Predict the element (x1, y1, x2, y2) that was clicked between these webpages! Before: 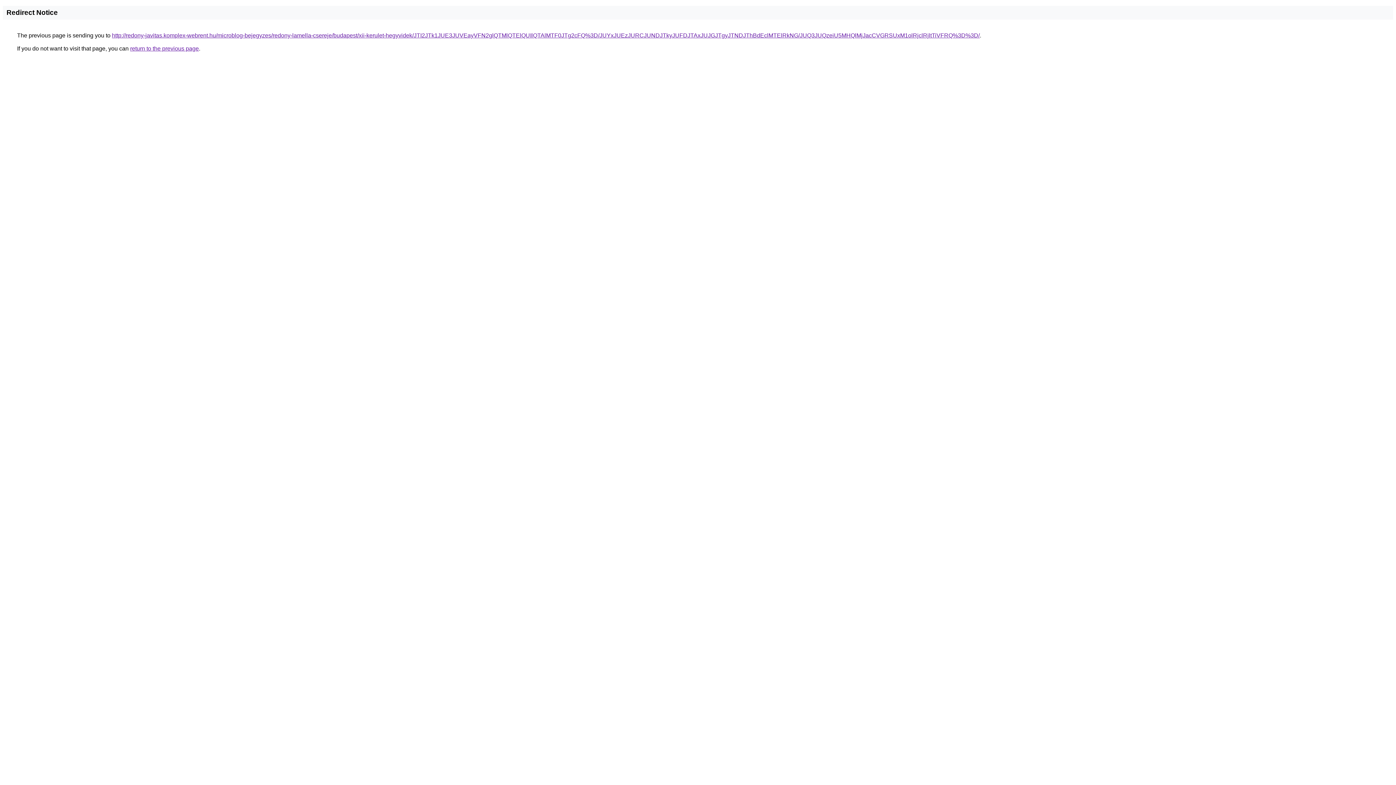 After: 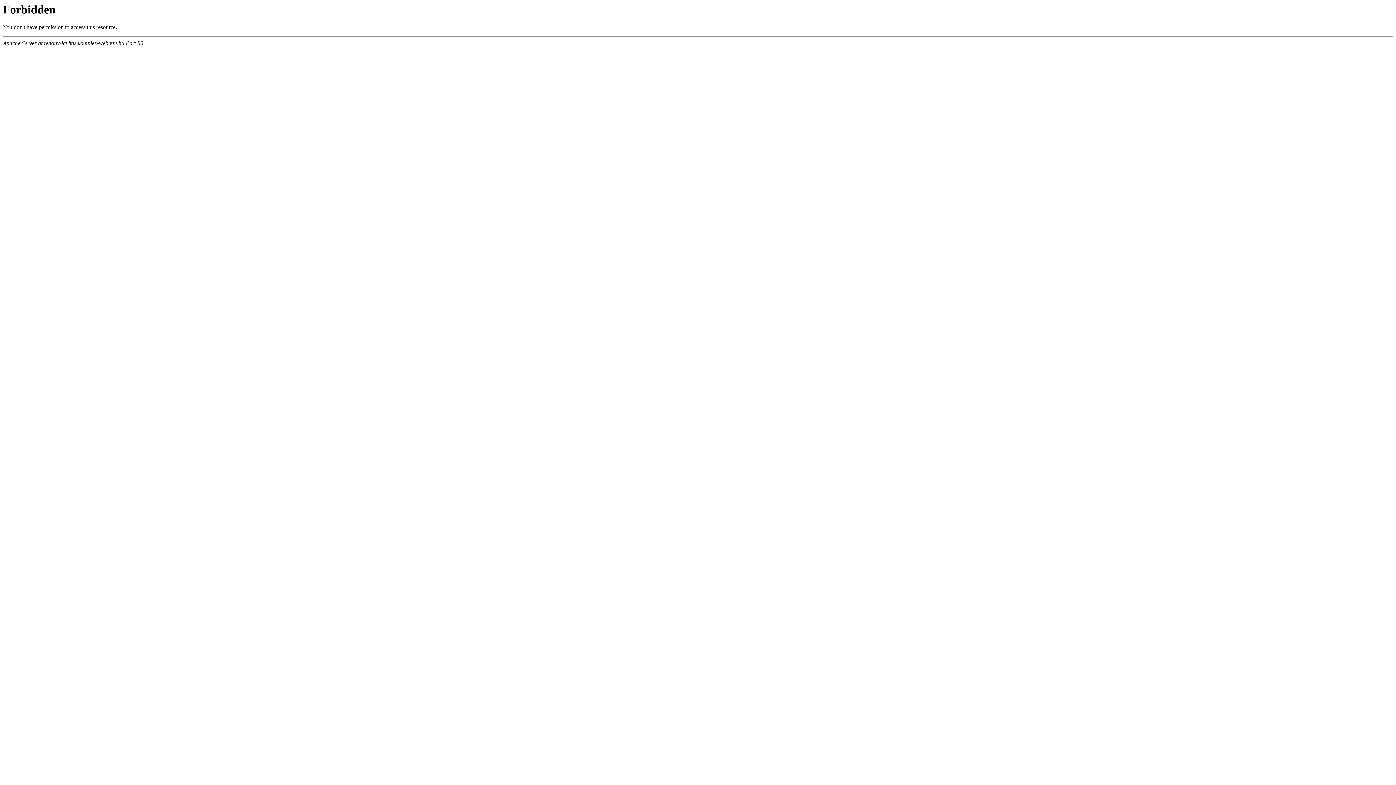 Action: bbox: (112, 32, 980, 38) label: http://redony-javitas.komplex-webrent.hu/microblog-bejegyzes/redony-lamella-csereje/budapest/xii-kerulet-hegyvidek/JTI2JTk1JUE3JUVEayVFN2glQTMlQTElQUIlQTAlMTF0JTg2cFQ%3D/JUYxJUEzJURCJUNDJTkyJUFDJTAxJUJGJTgyJTNDJThBdEclMTElRkNG/JUQ3JUQzeiU5MHQlMjJacCVGRSUxM1olRjclRjltTiVFRQ%3D%3D/